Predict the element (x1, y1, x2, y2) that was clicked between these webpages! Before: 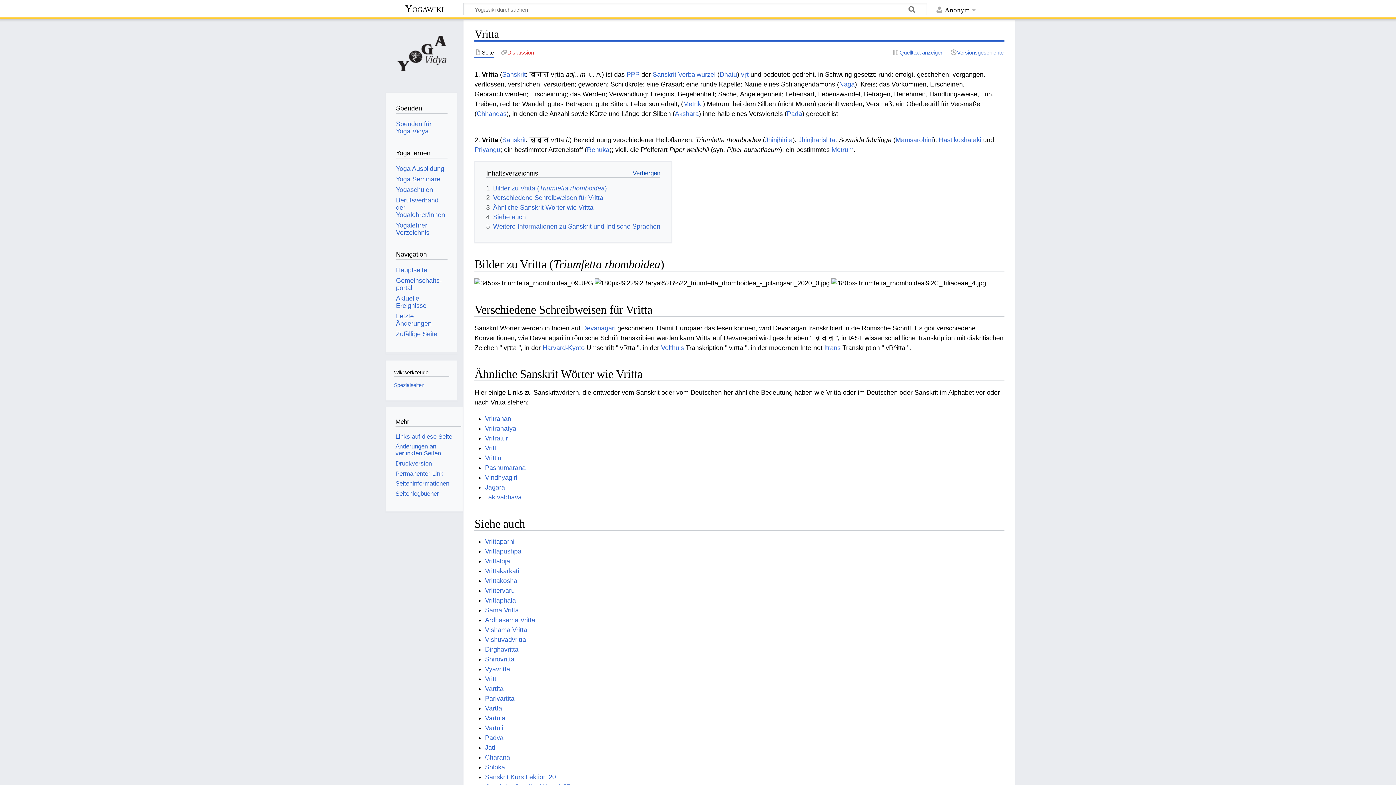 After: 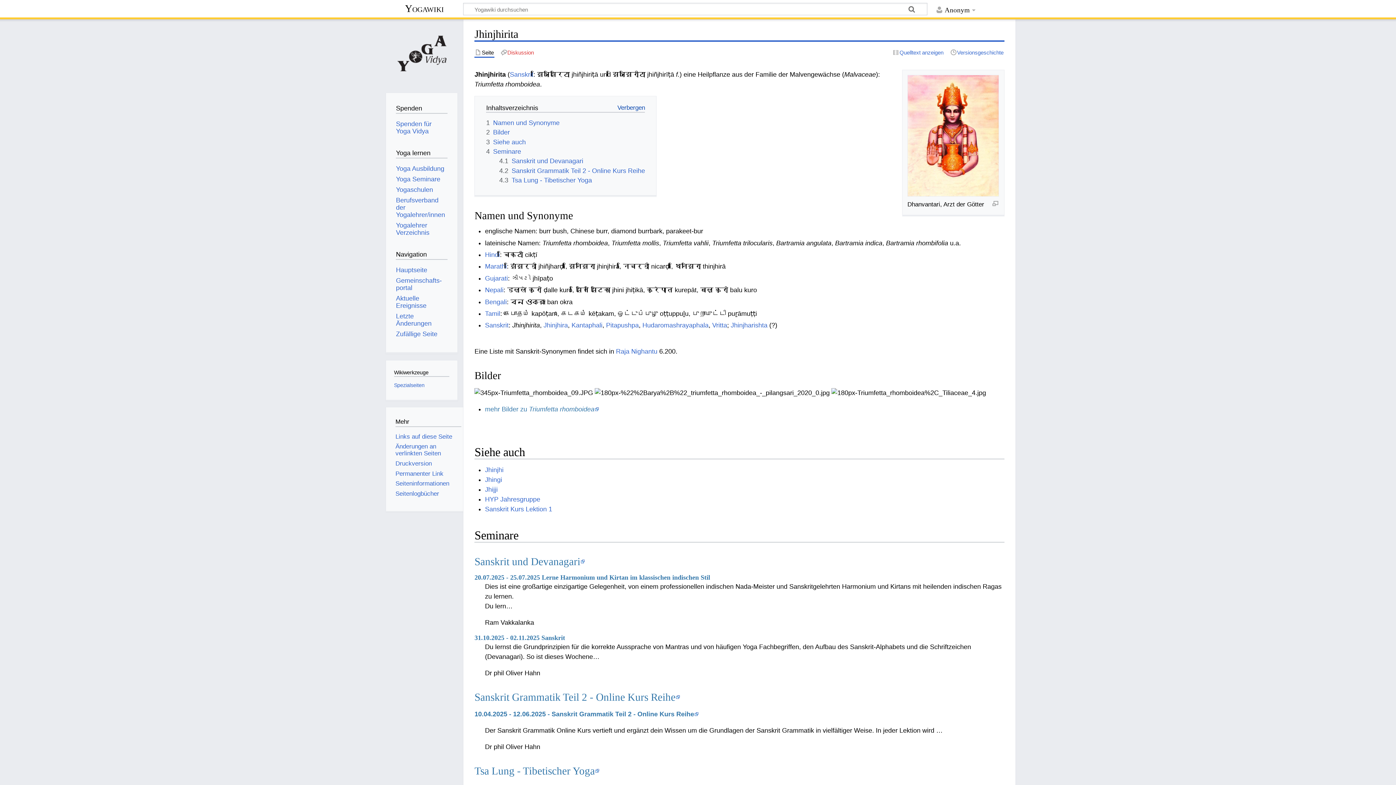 Action: bbox: (765, 136, 792, 143) label: Jhinjhirita